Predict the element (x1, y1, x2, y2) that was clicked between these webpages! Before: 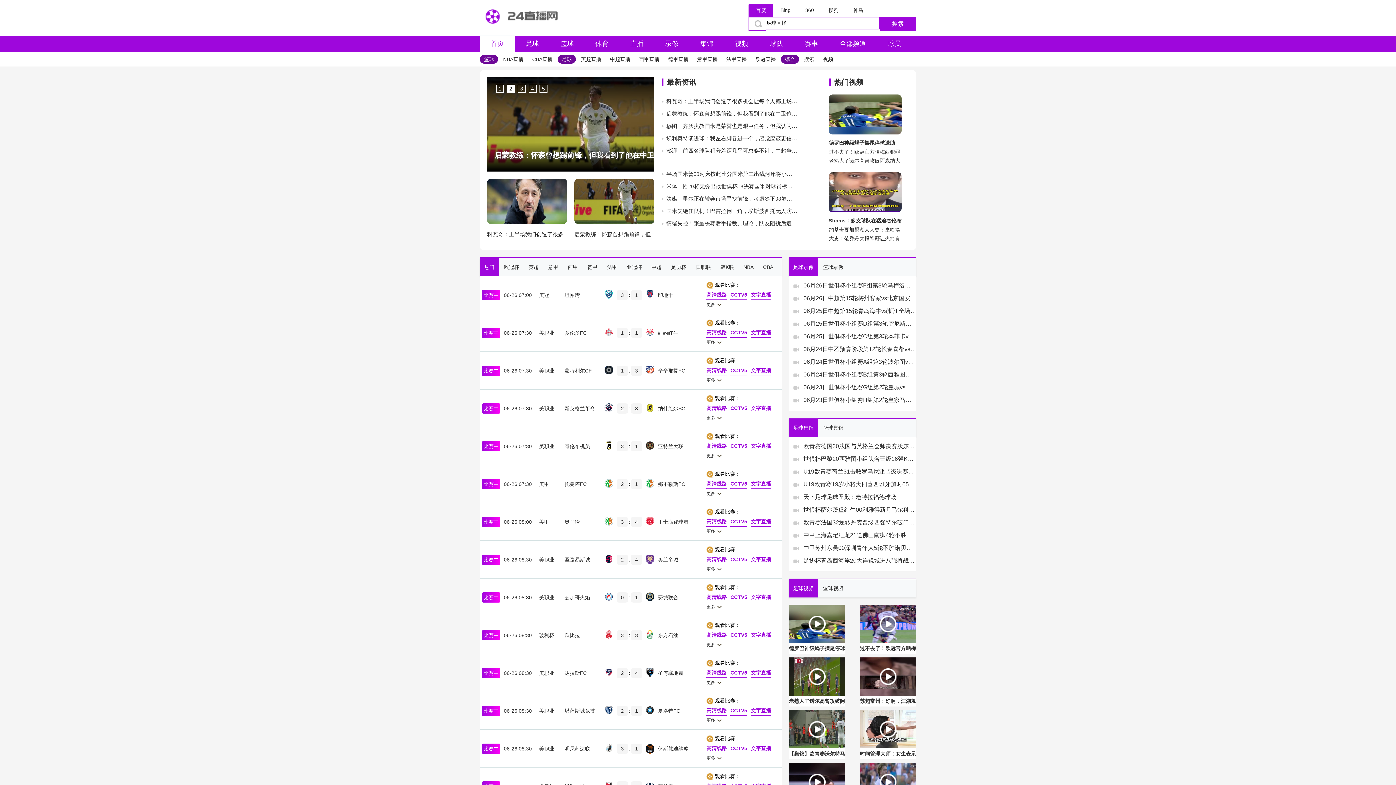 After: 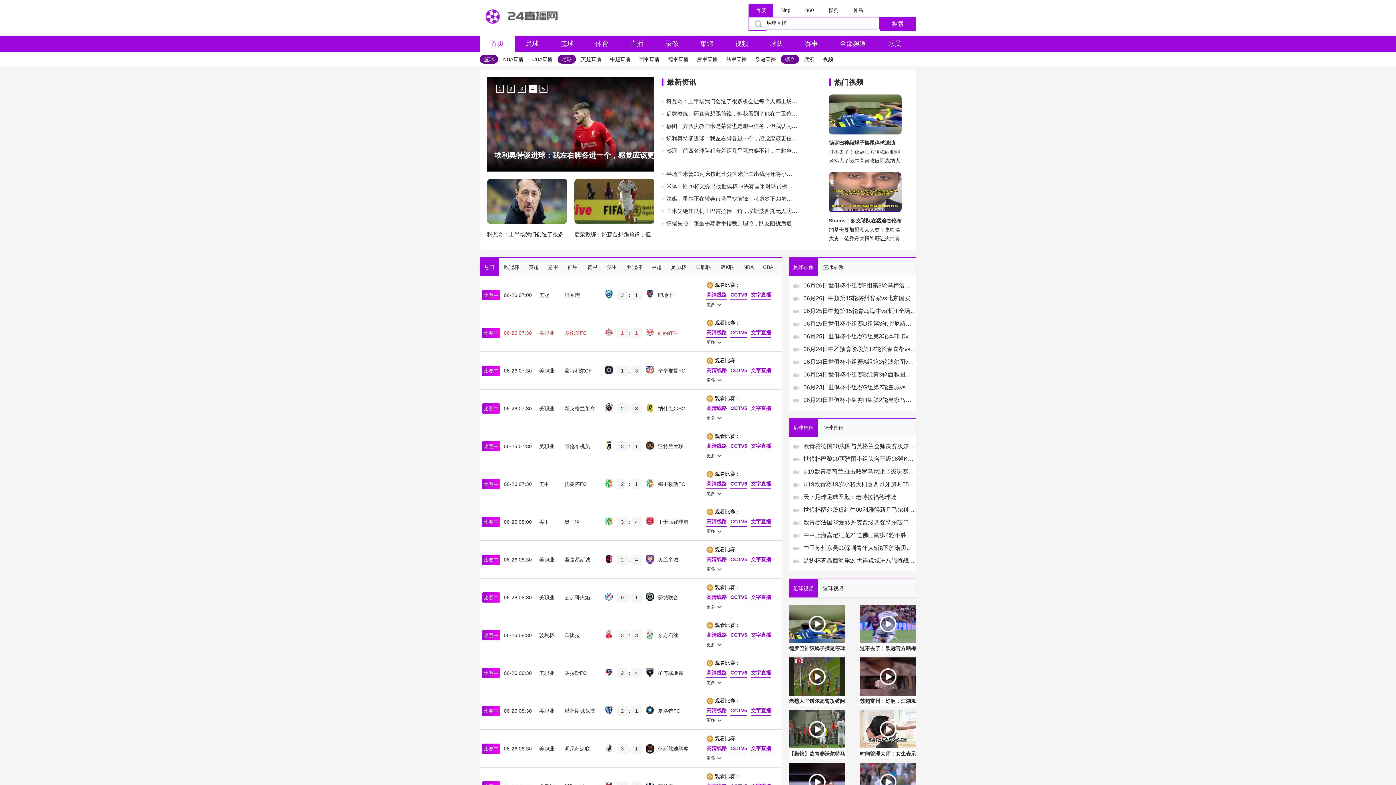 Action: bbox: (482, 327, 706, 338) label: 比赛中

06-26 07:30
美职业
多伦多FC
1
:
1
纽约红牛